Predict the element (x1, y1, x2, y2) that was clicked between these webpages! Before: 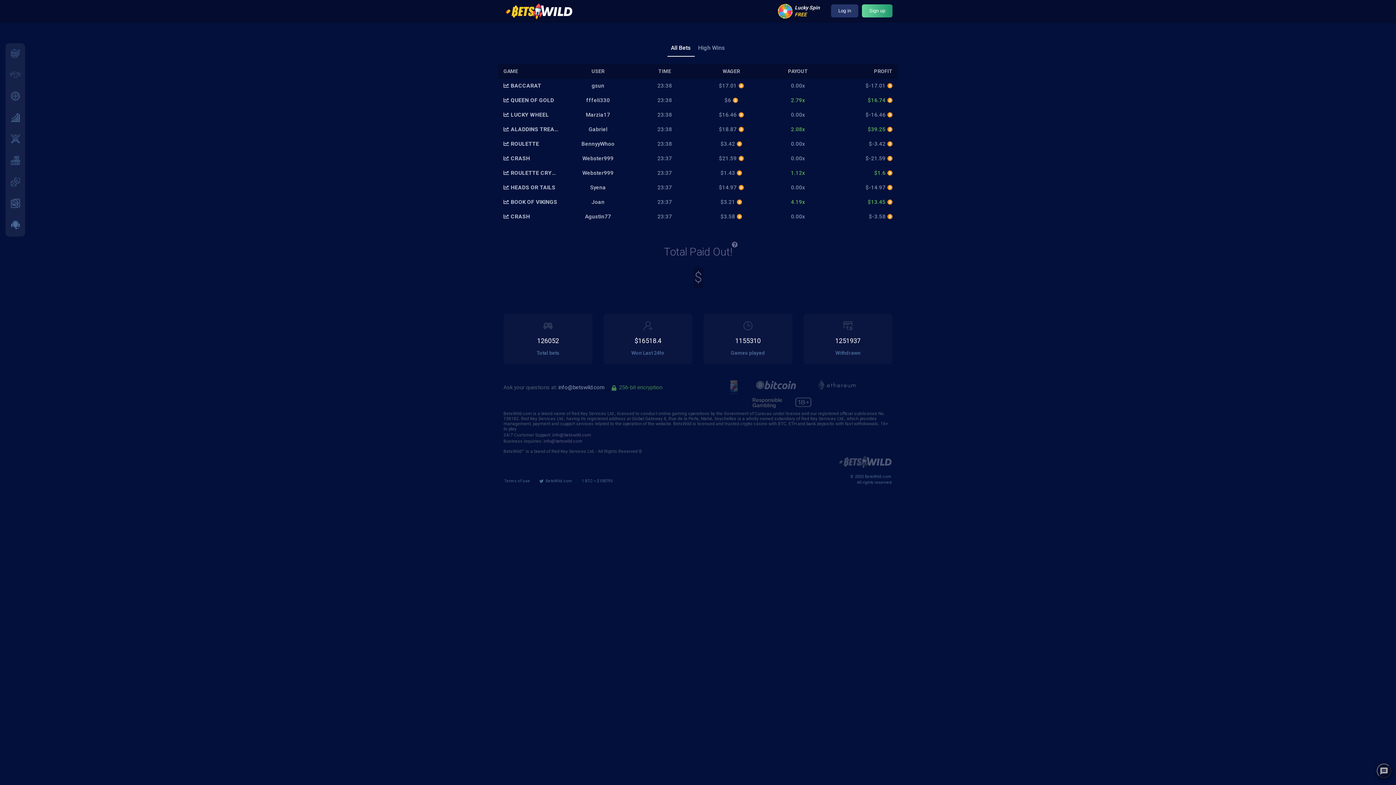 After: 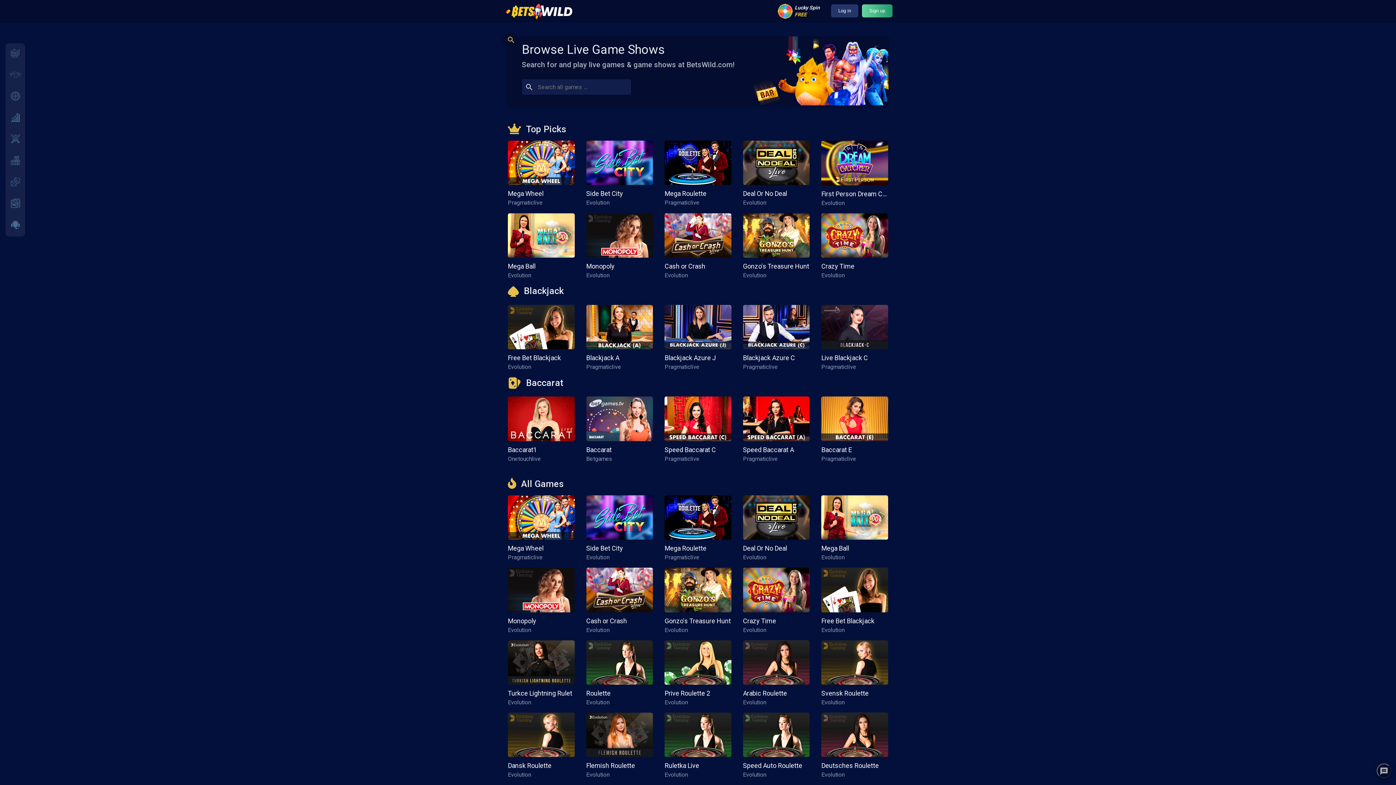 Action: bbox: (9, 68, 21, 80)